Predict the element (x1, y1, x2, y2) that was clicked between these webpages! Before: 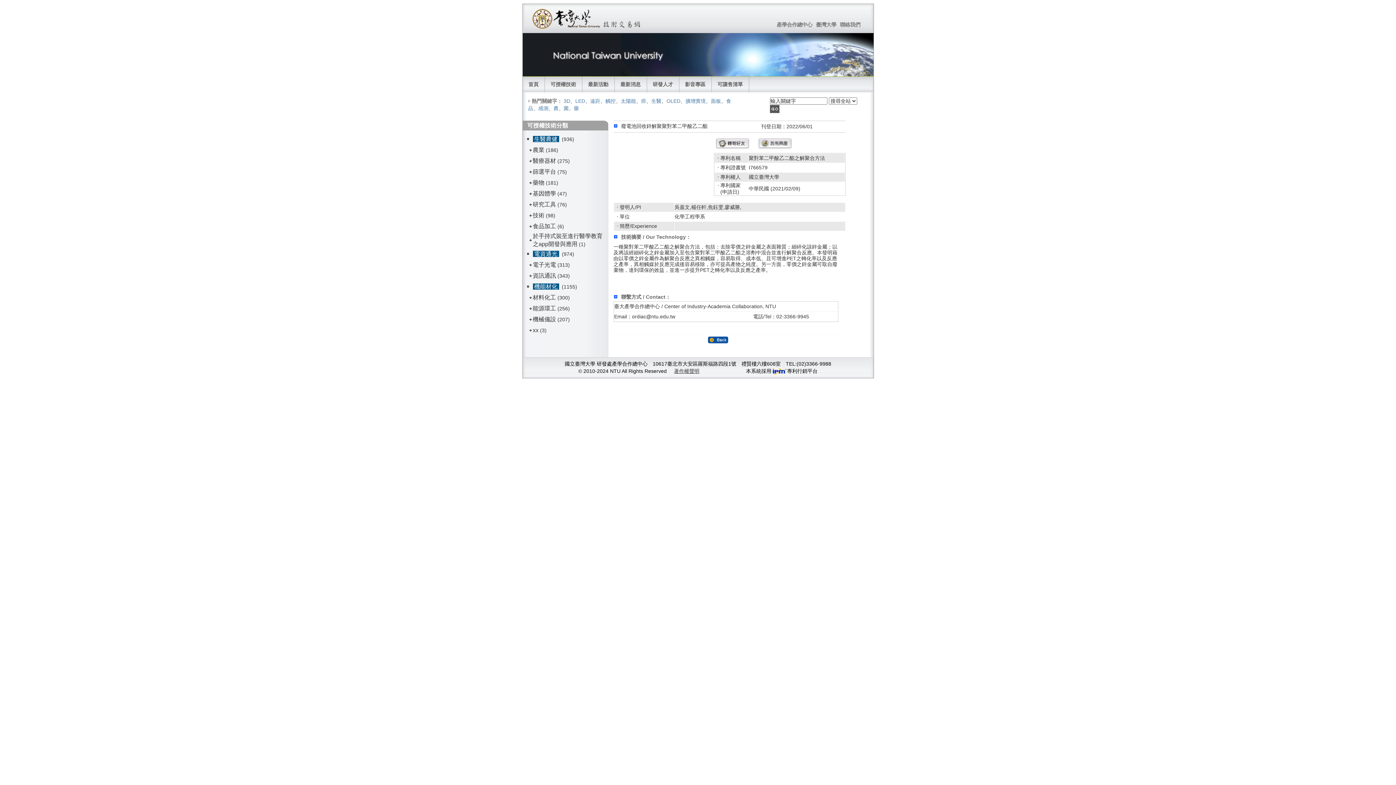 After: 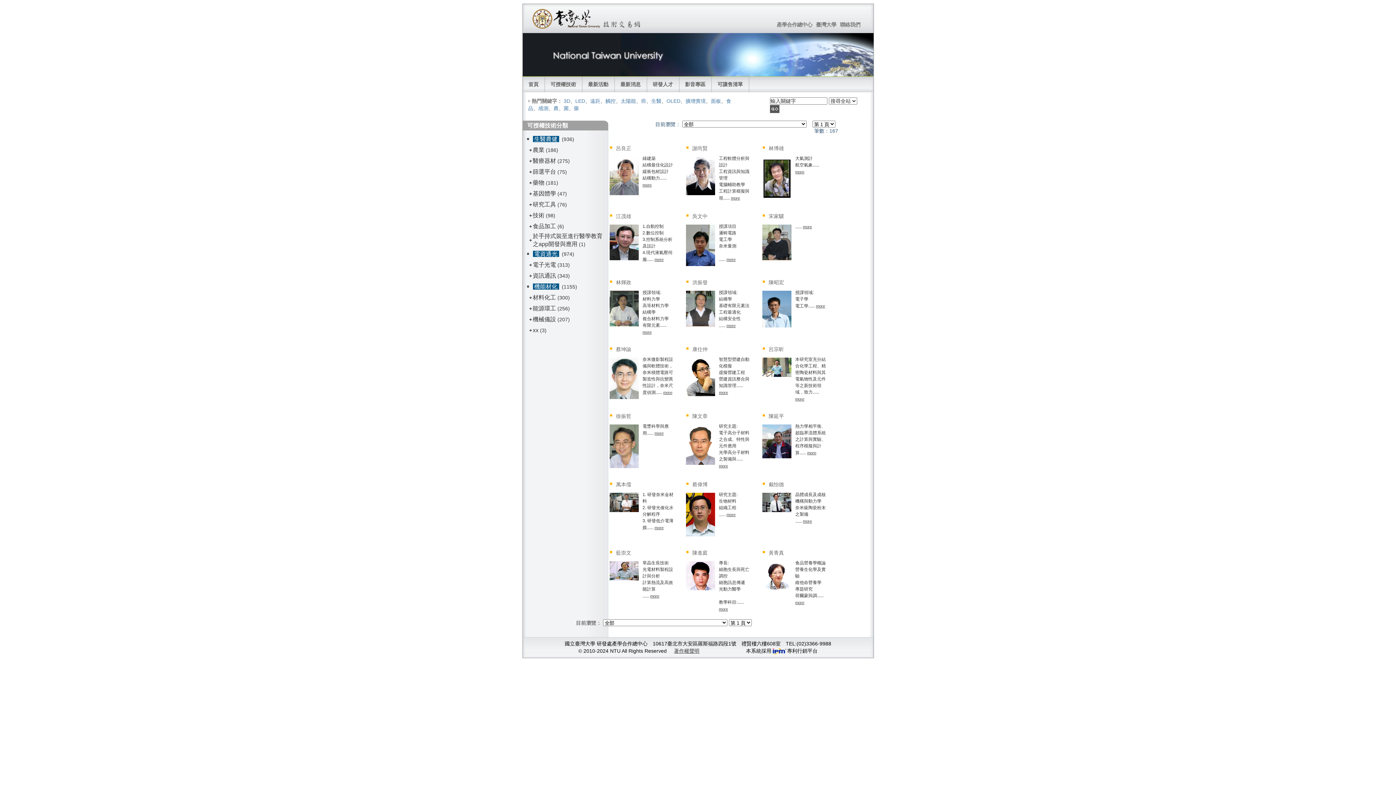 Action: label: 研發人才 bbox: (647, 76, 679, 92)